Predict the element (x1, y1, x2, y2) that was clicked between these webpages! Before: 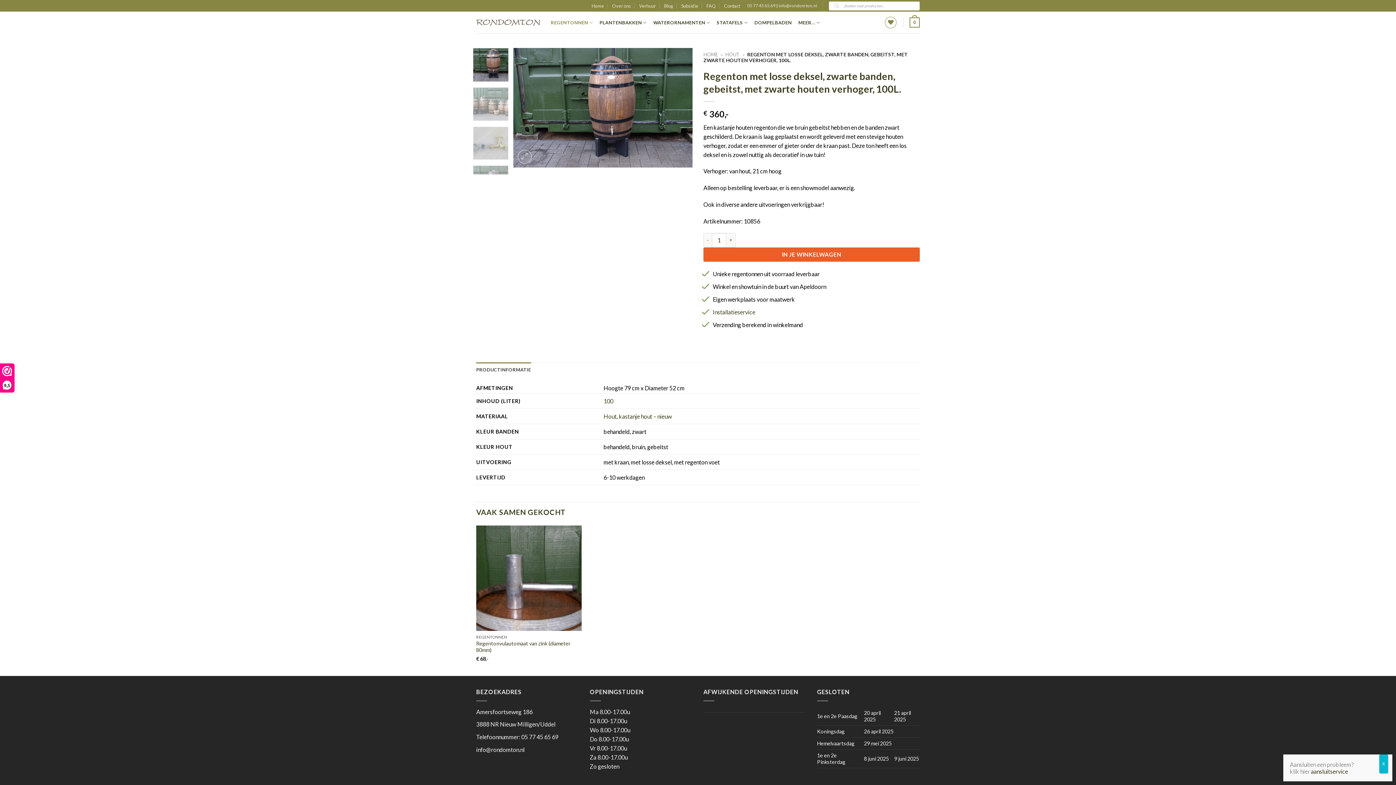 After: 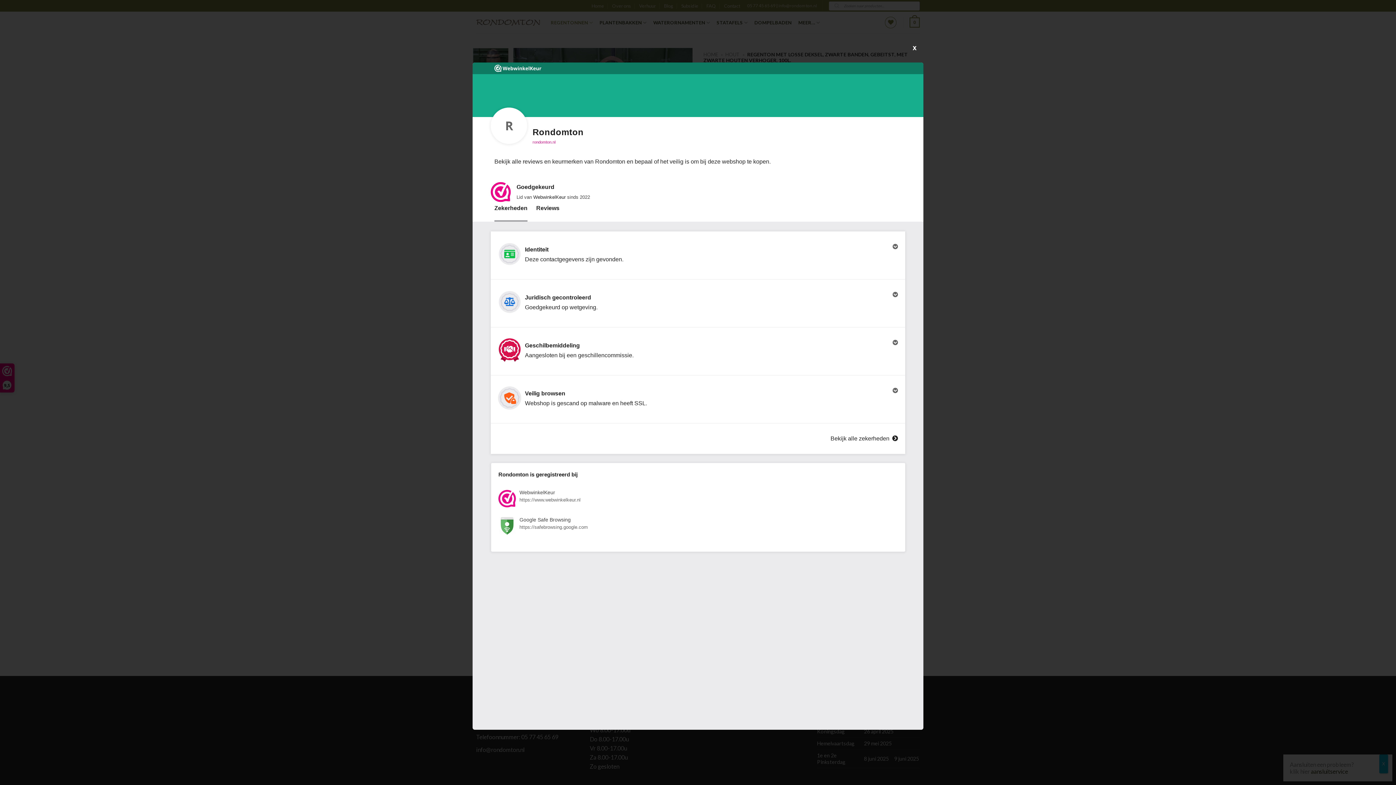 Action: label: 9,5 bbox: (0, 364, 14, 392)